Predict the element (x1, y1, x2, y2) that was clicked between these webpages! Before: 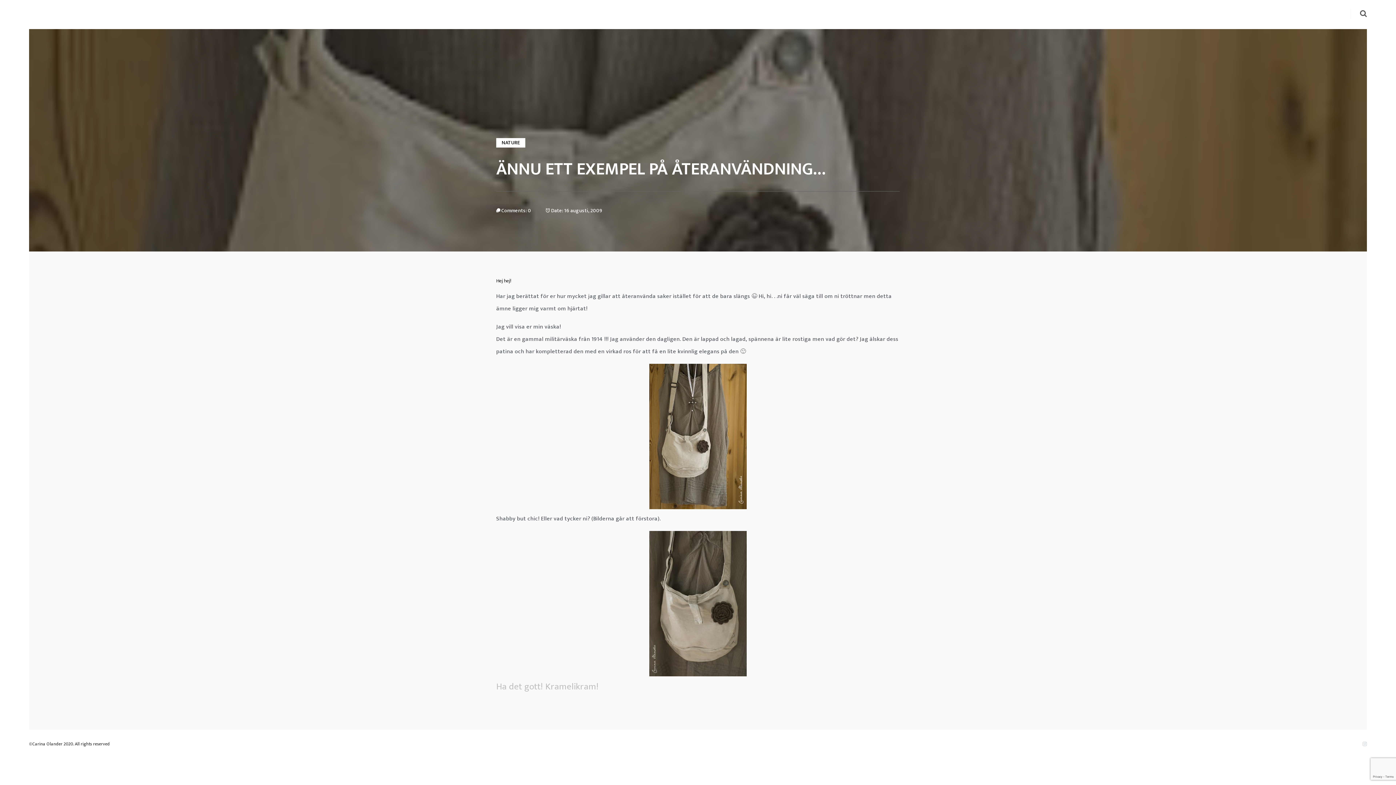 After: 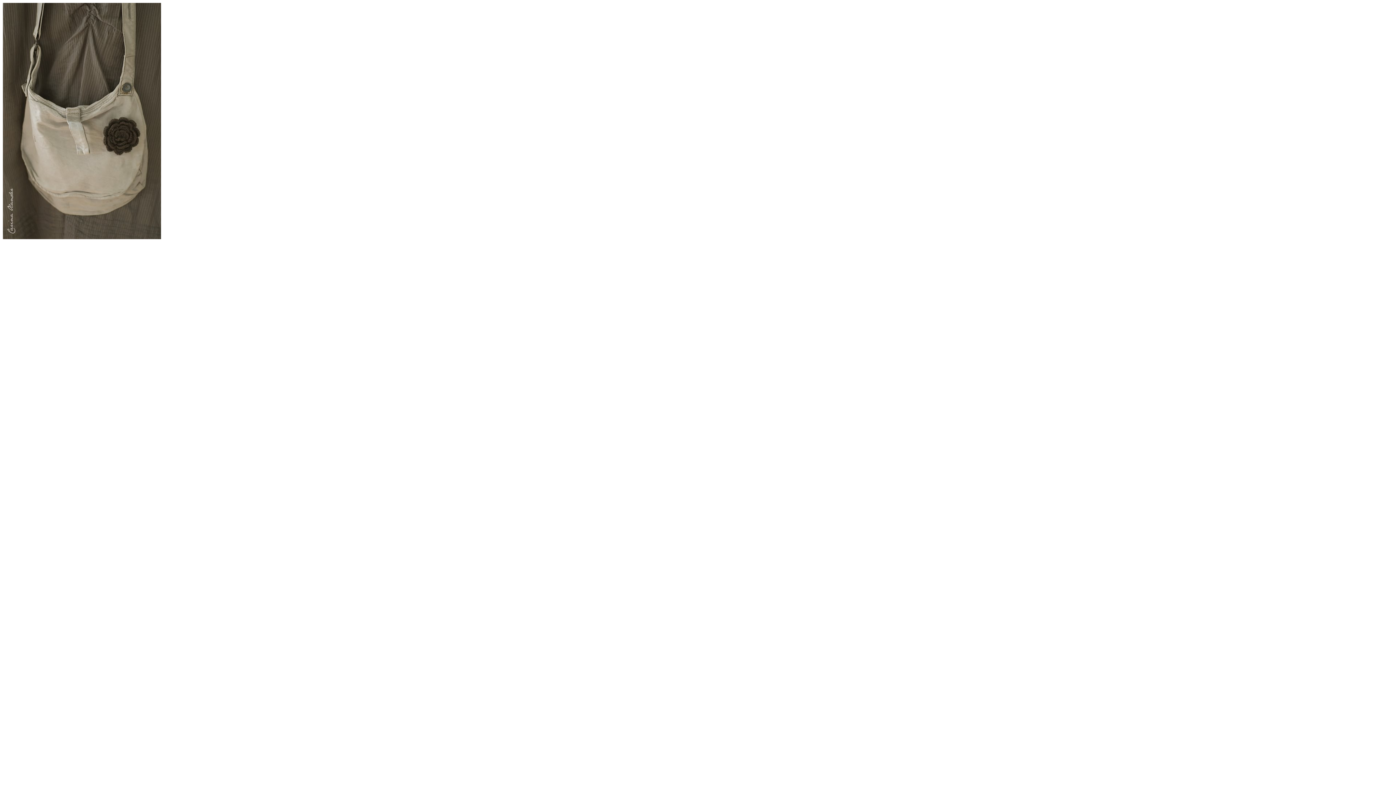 Action: bbox: (496, 531, 900, 676)